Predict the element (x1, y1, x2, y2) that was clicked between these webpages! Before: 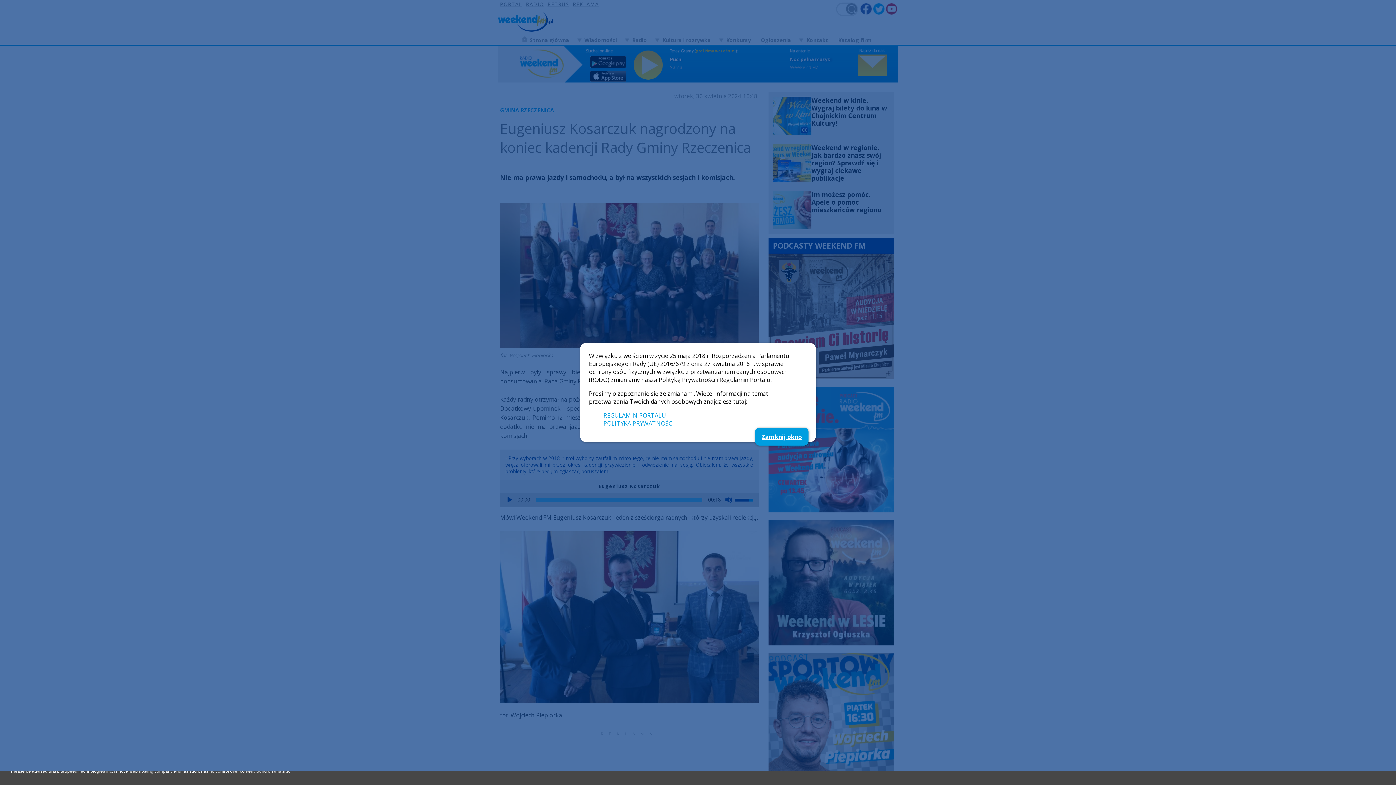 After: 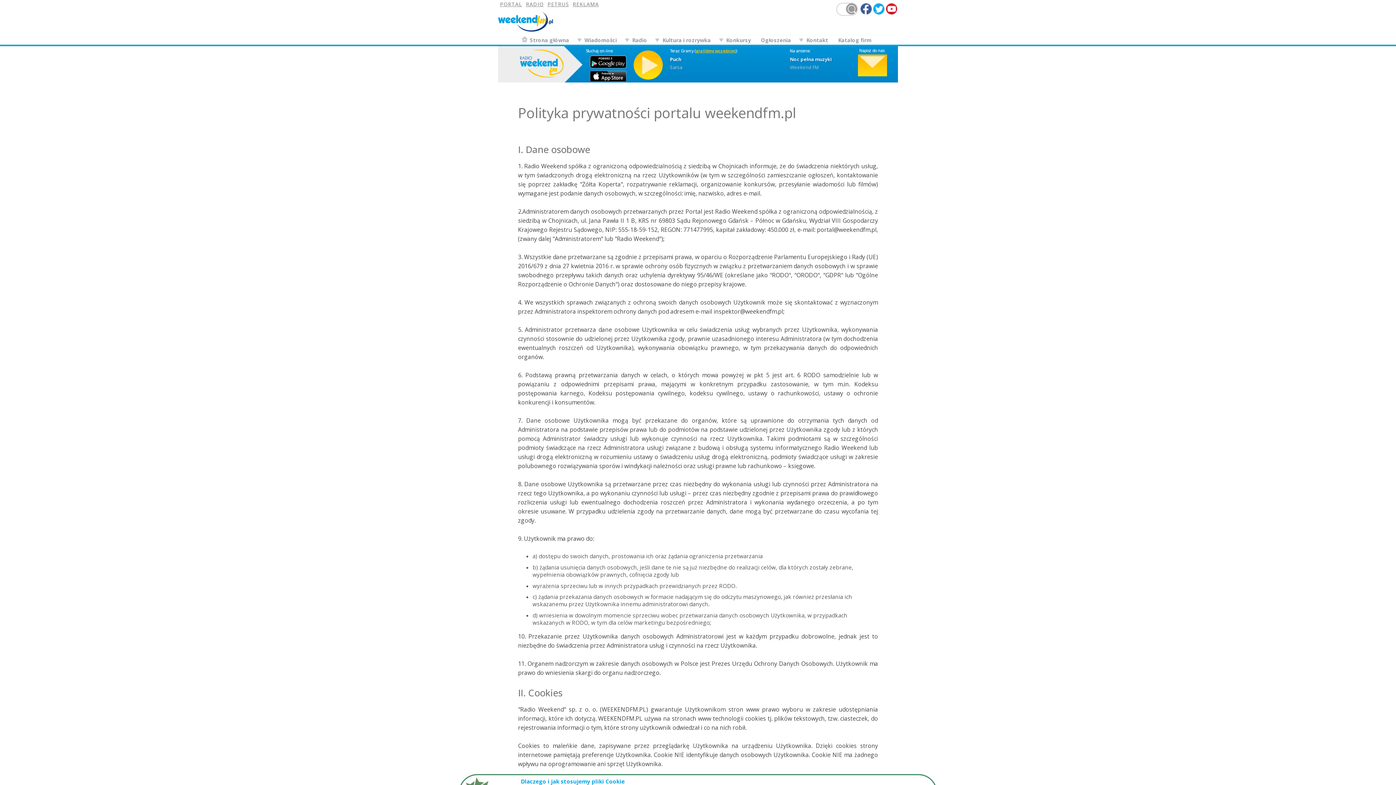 Action: label: POLITYKA PRYWATNOŚCI bbox: (603, 419, 674, 427)